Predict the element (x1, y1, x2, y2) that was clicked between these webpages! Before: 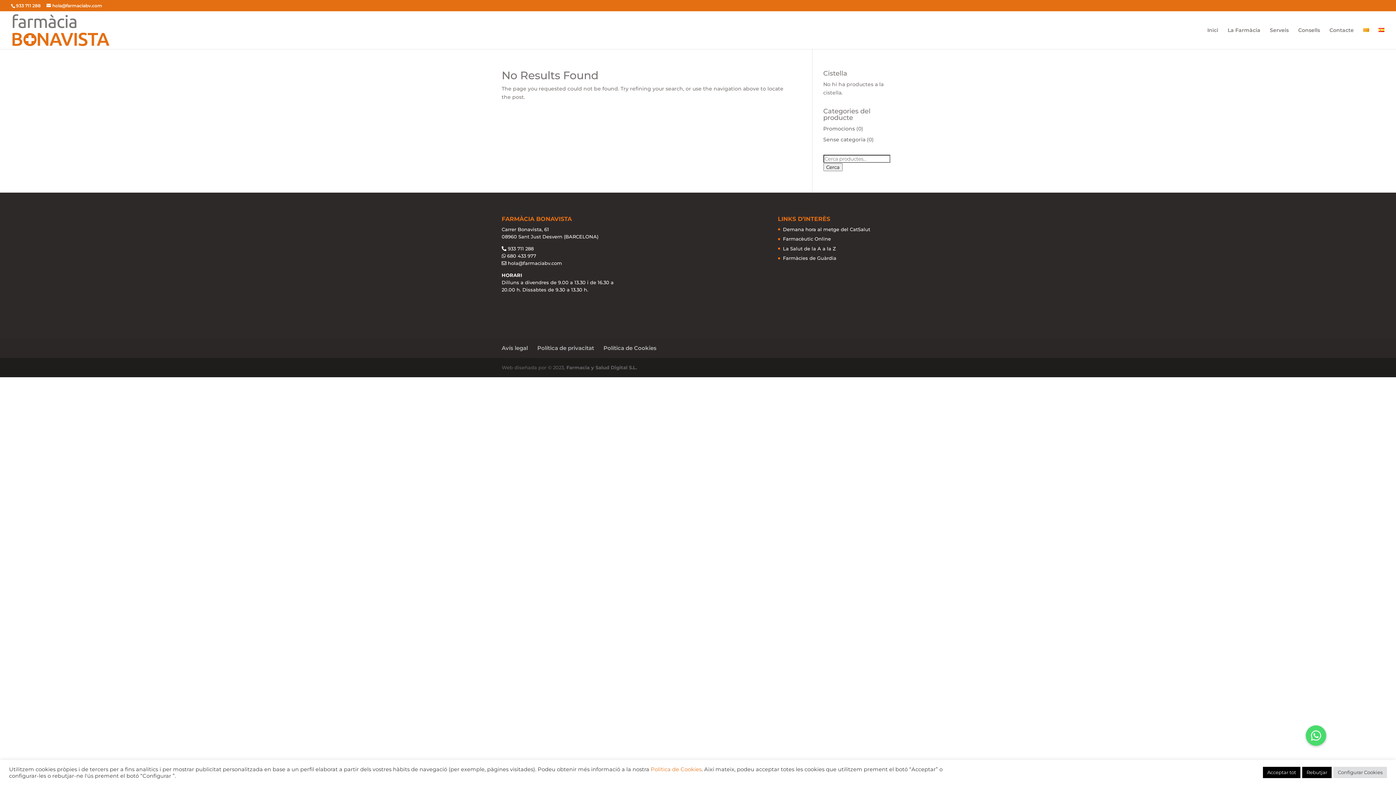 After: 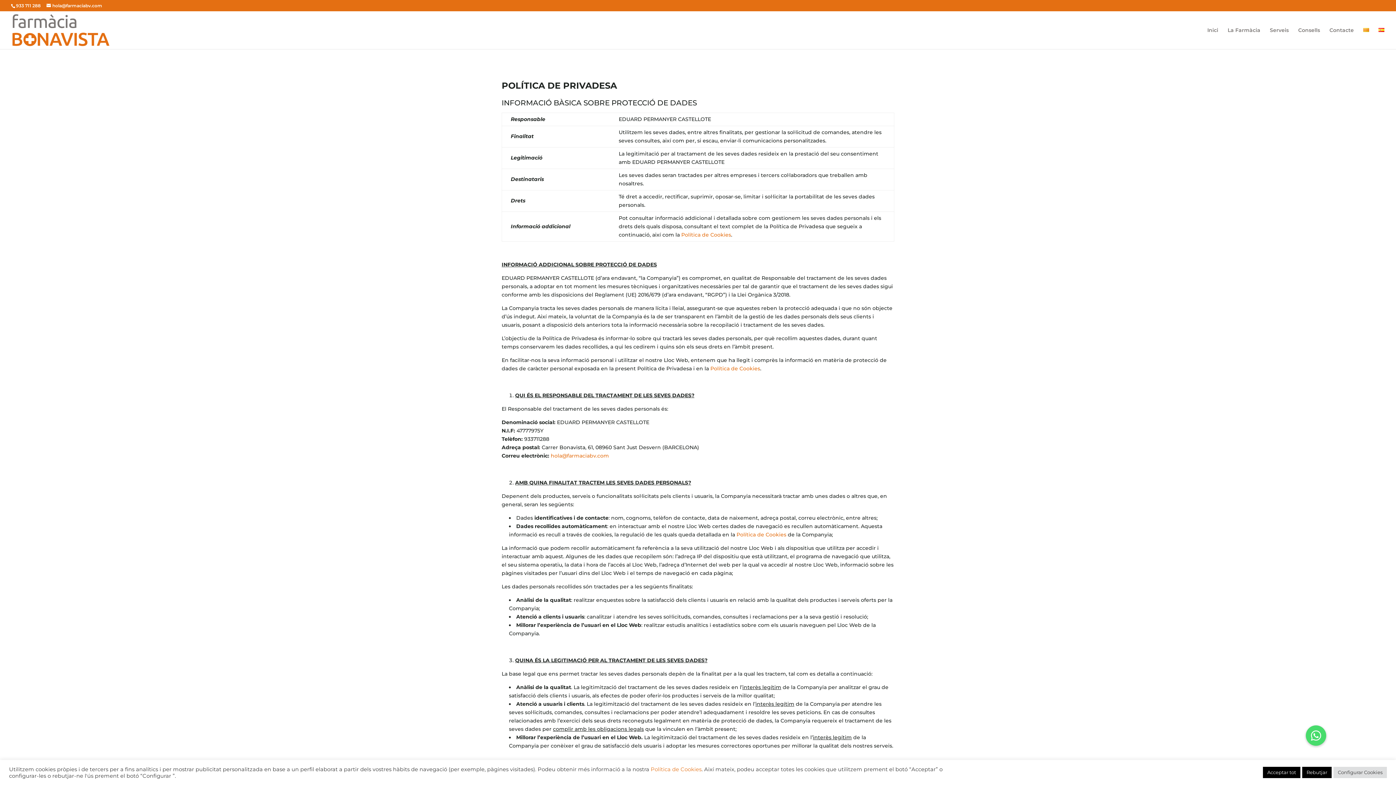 Action: label: Política de privacitat bbox: (537, 344, 594, 351)